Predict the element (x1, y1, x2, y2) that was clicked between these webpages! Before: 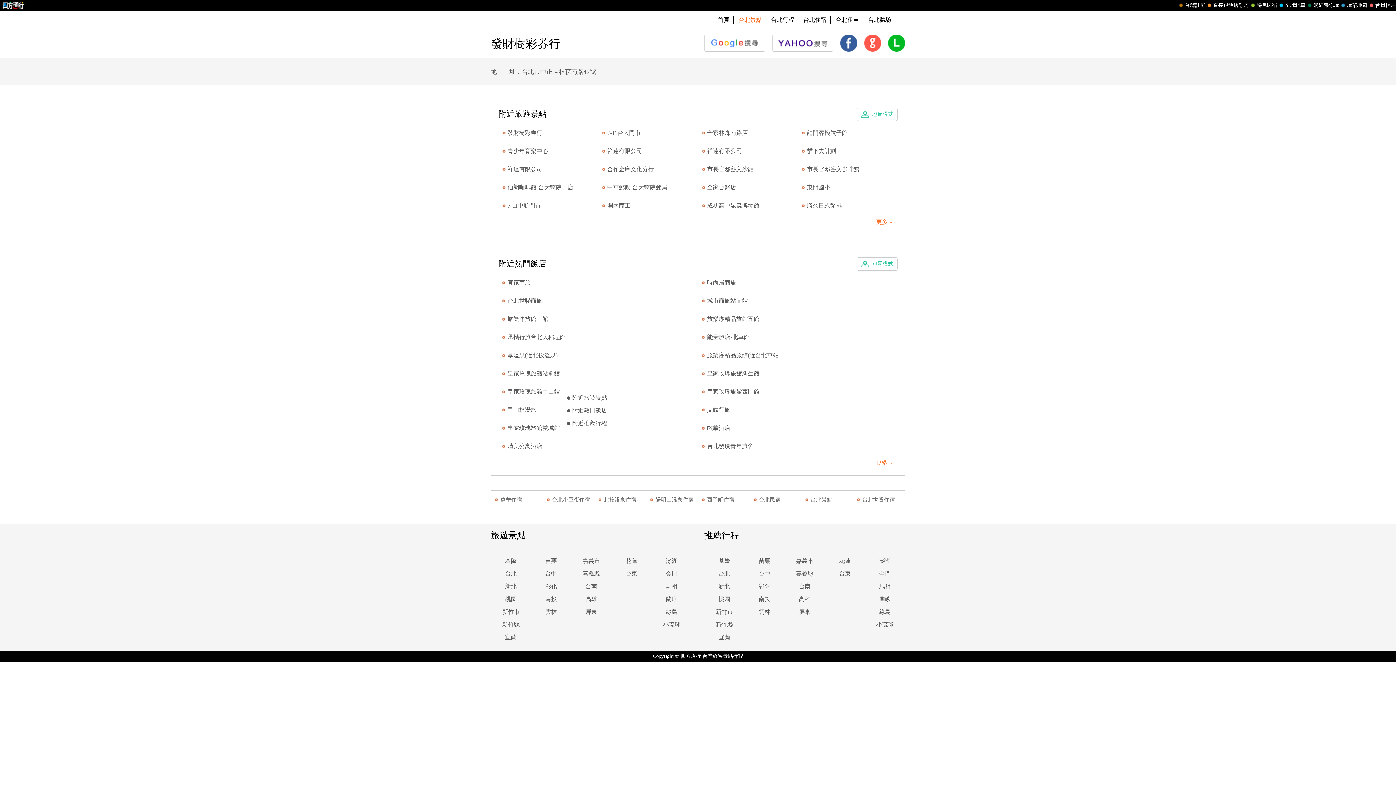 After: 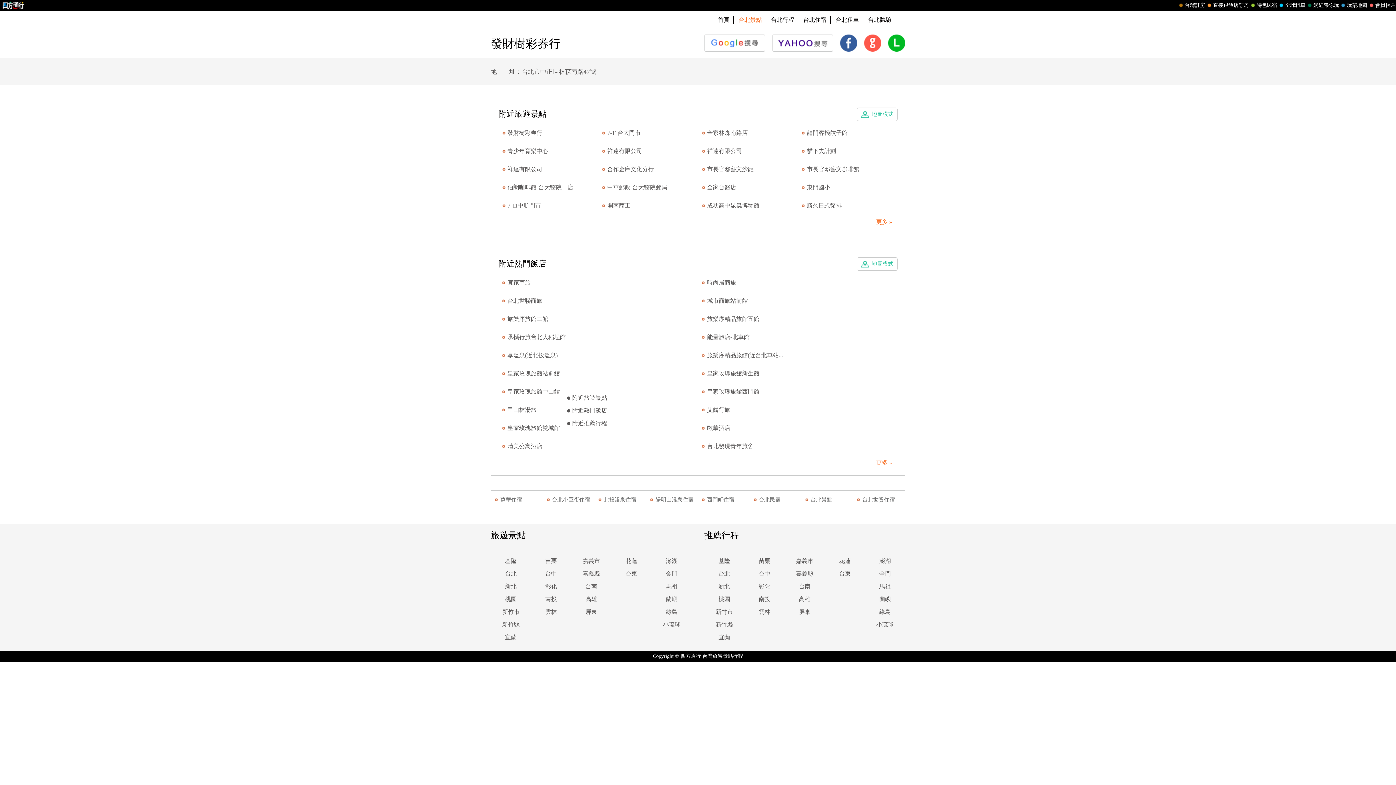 Action: bbox: (1340, 0, 1367, 10) label: 玩樂地圖